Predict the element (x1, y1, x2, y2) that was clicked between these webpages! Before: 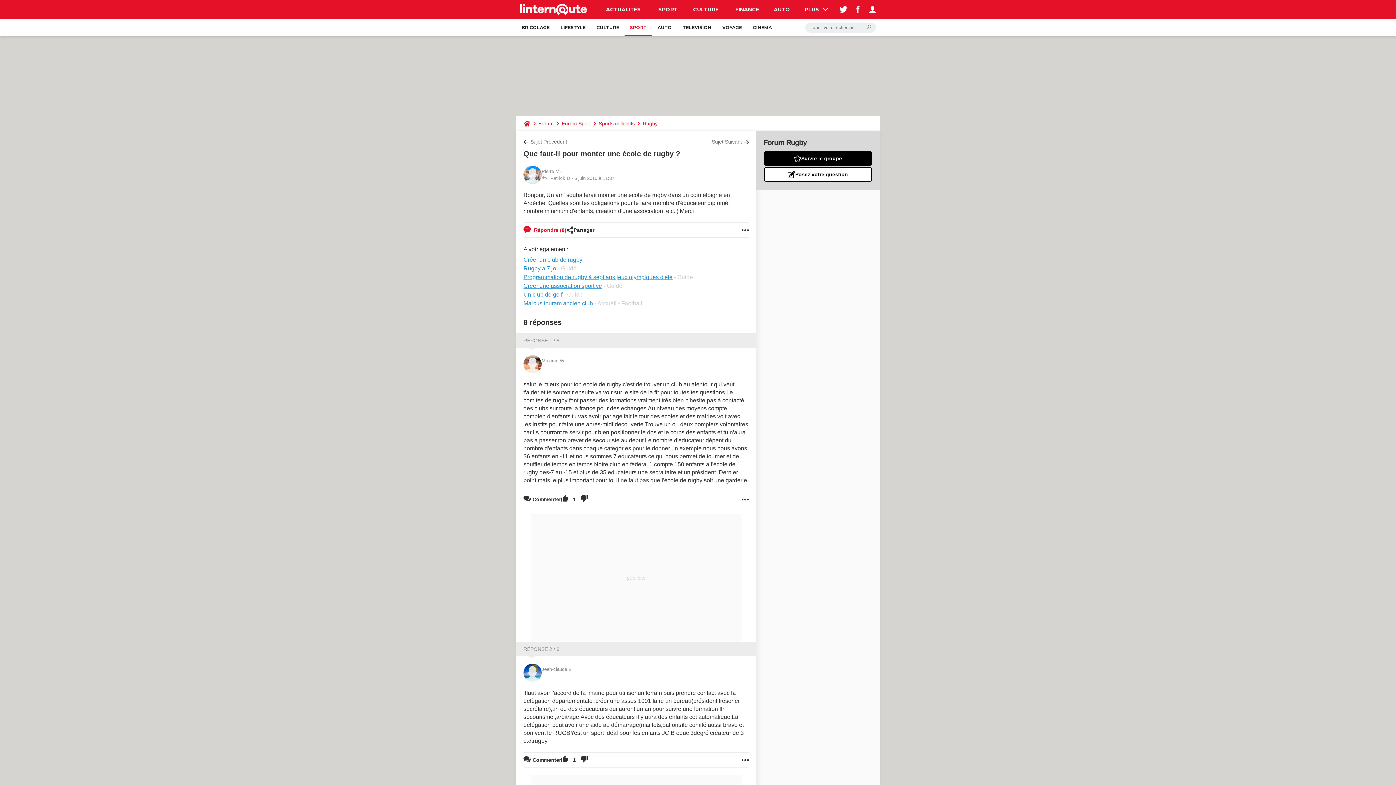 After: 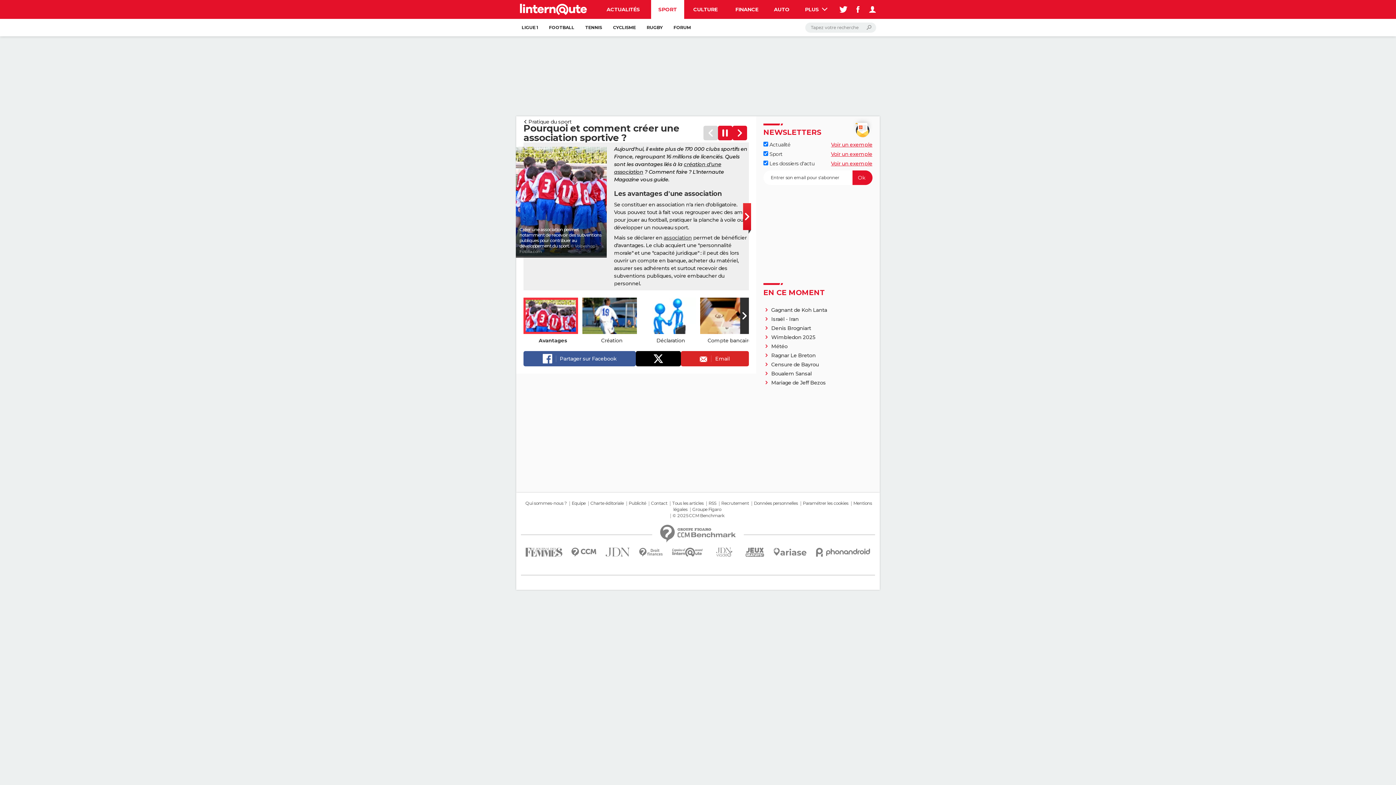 Action: bbox: (523, 282, 602, 289) label: Creer une association sportive